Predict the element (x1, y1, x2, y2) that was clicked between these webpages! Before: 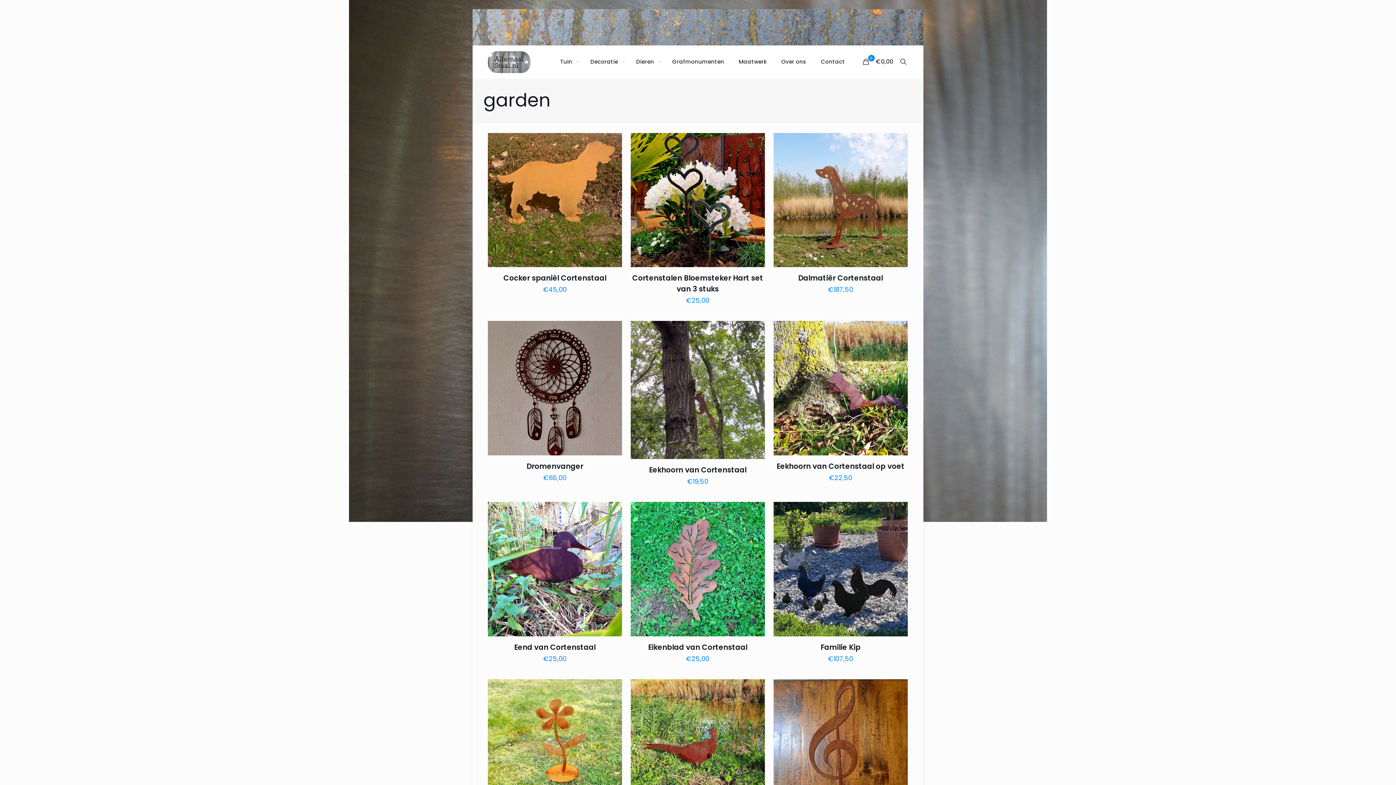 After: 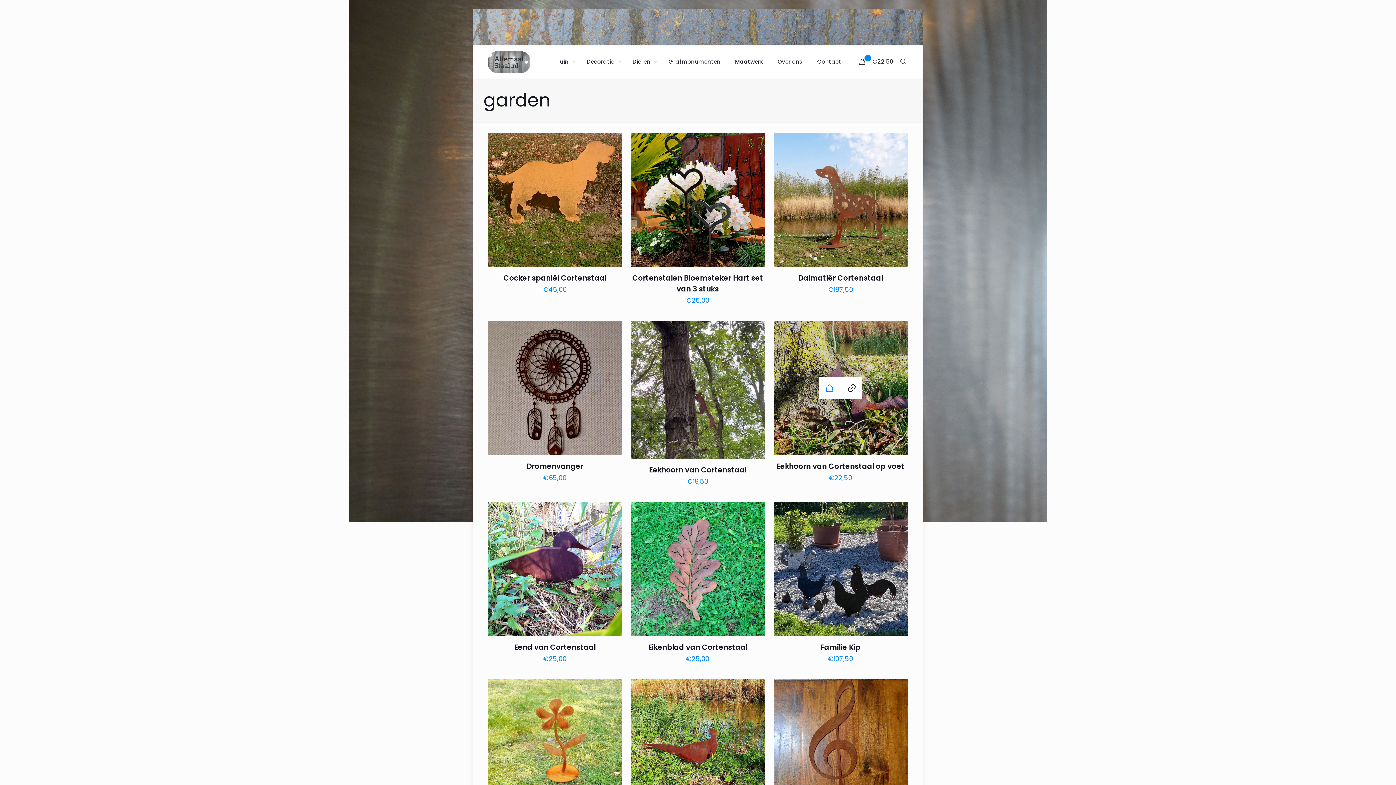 Action: bbox: (819, 377, 841, 399)